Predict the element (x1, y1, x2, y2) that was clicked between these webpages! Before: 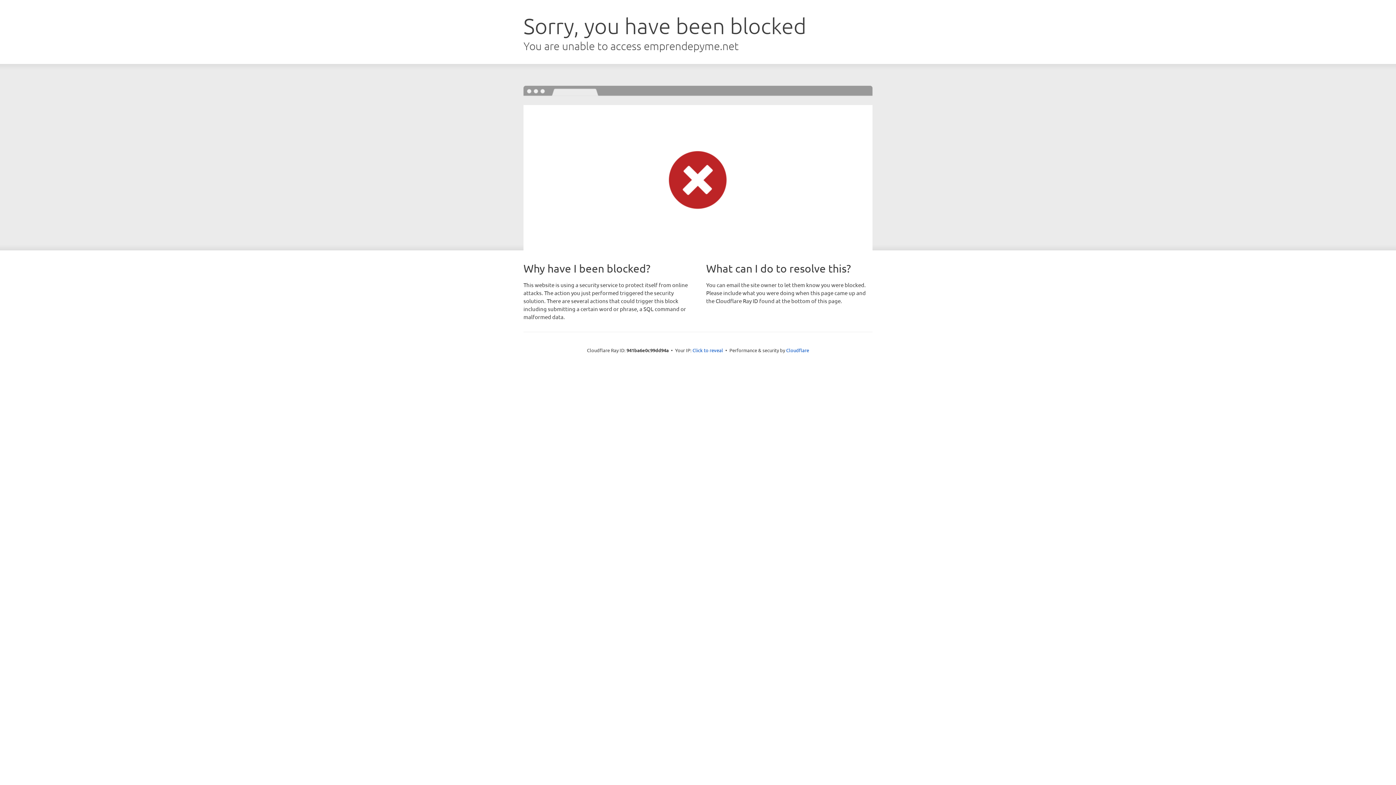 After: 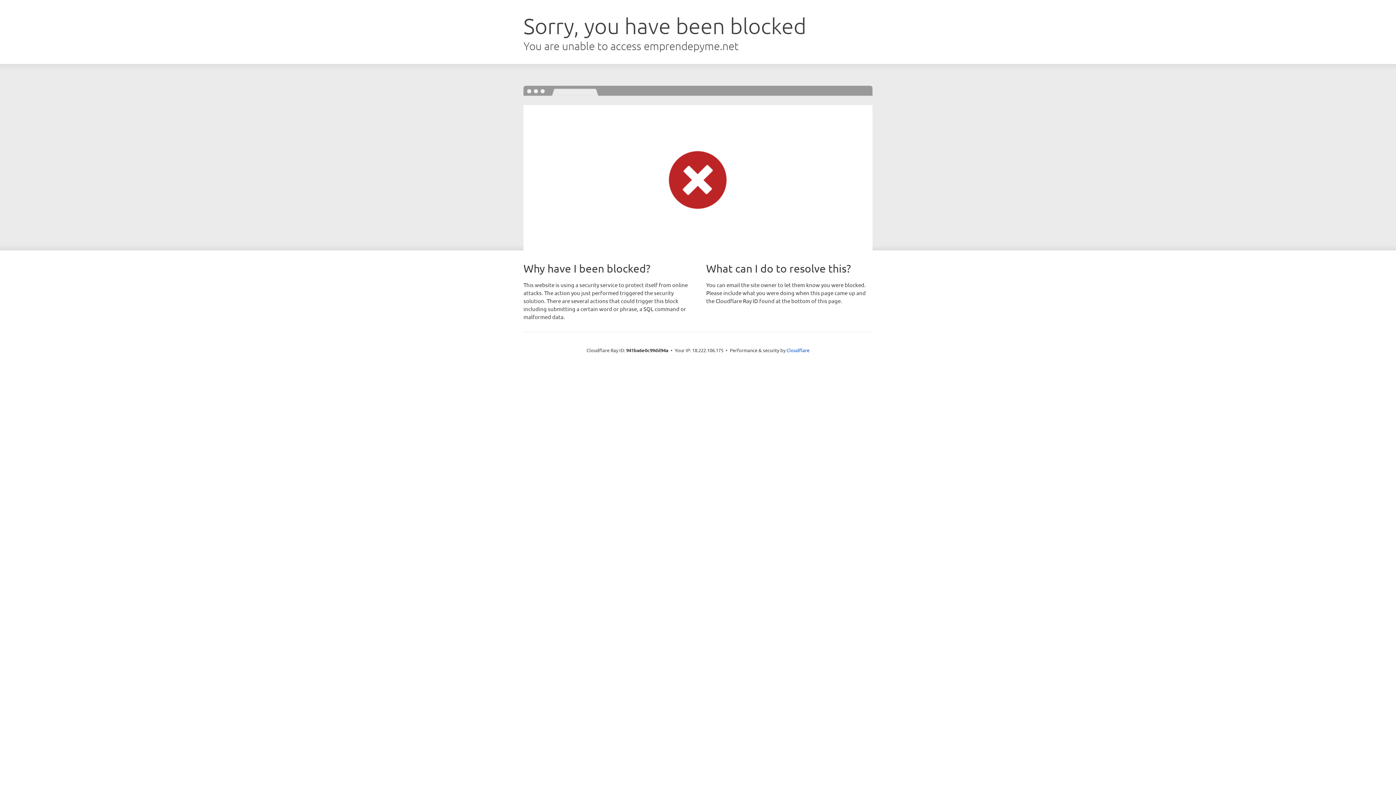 Action: bbox: (692, 346, 723, 353) label: Click to reveal